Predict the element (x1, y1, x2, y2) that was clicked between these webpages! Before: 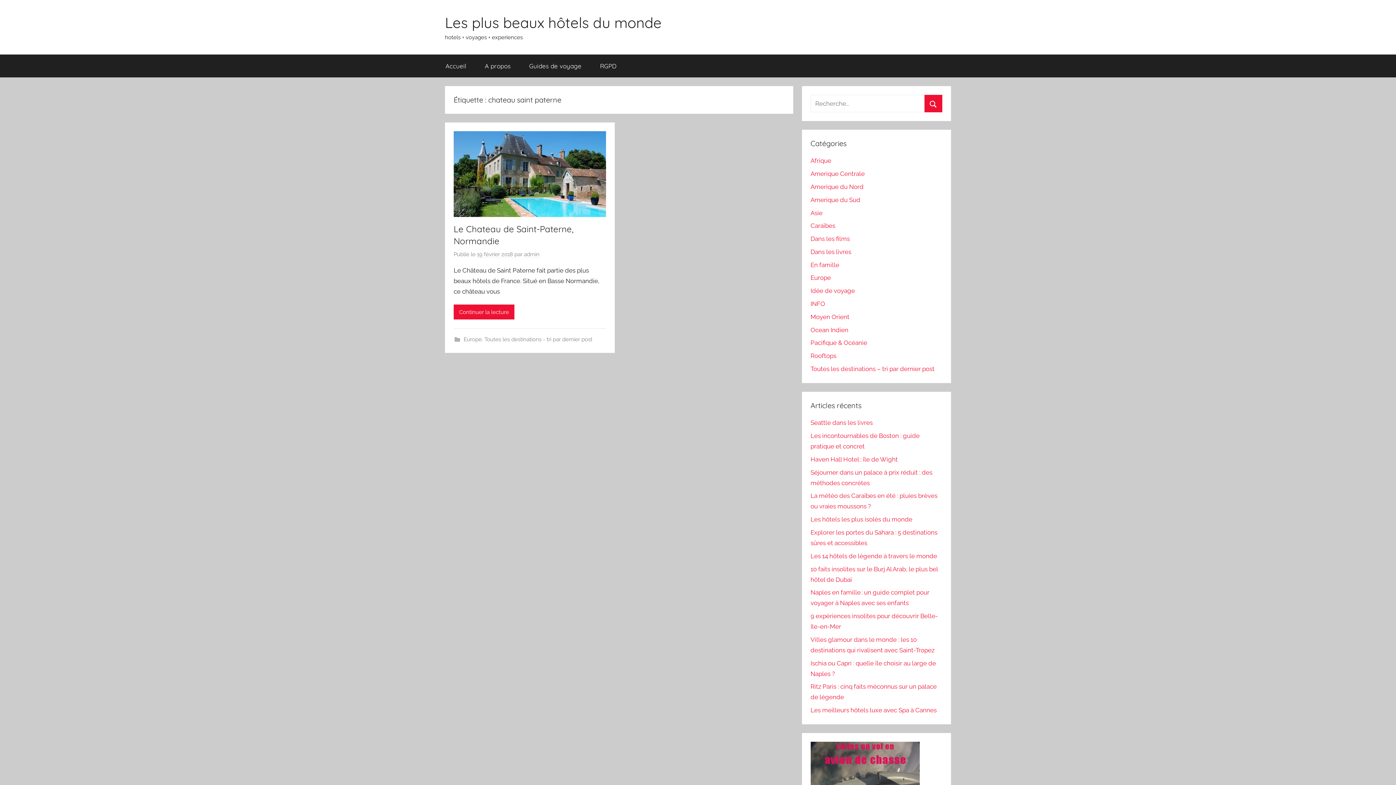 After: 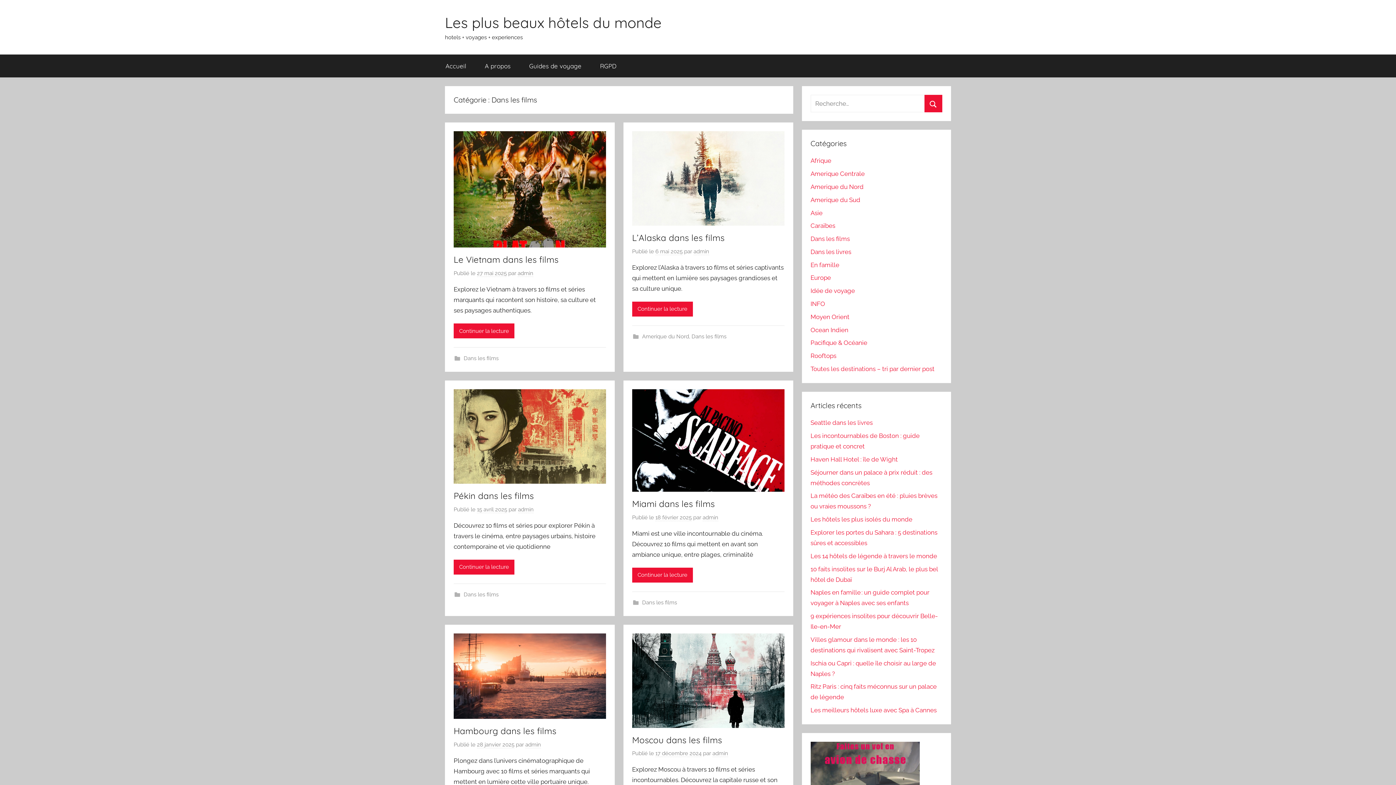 Action: bbox: (810, 235, 850, 242) label: Dans les films